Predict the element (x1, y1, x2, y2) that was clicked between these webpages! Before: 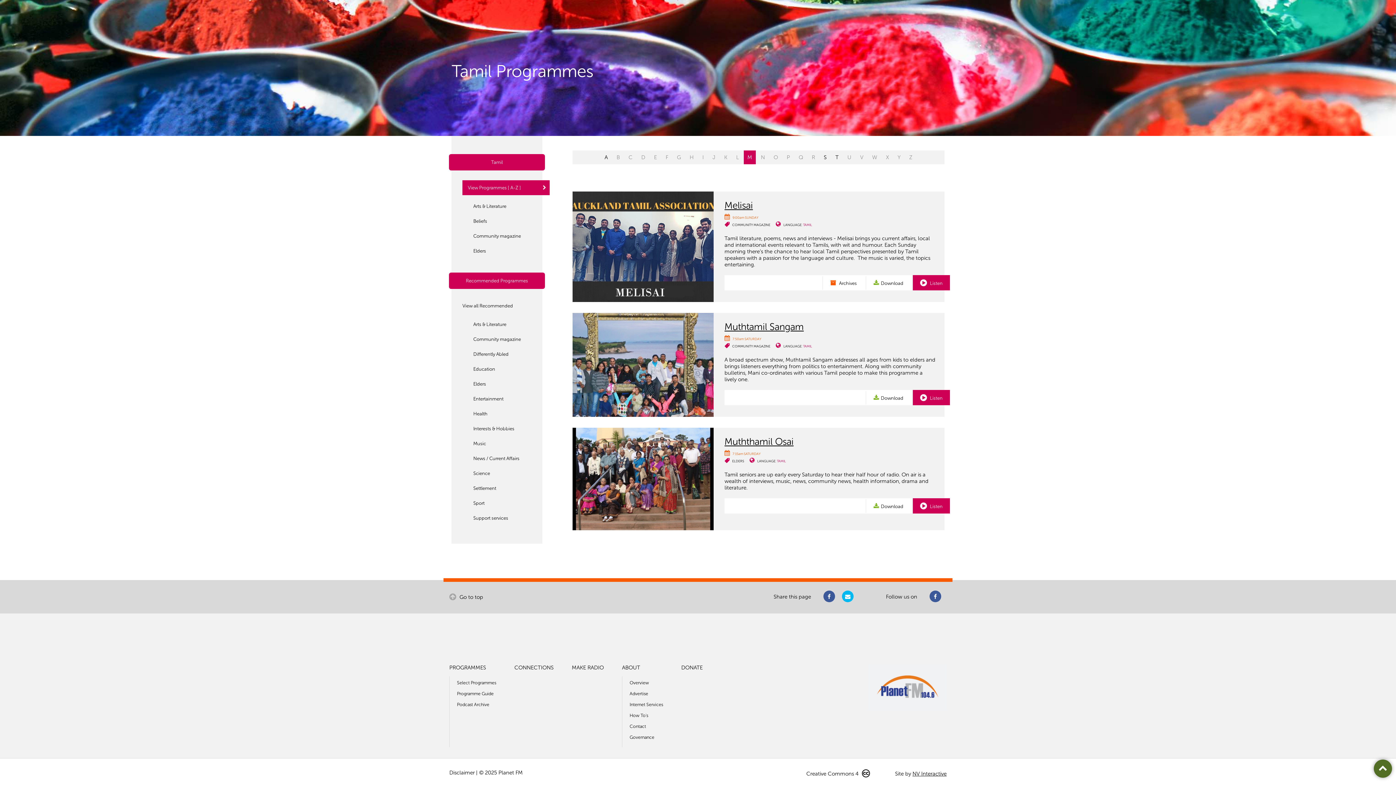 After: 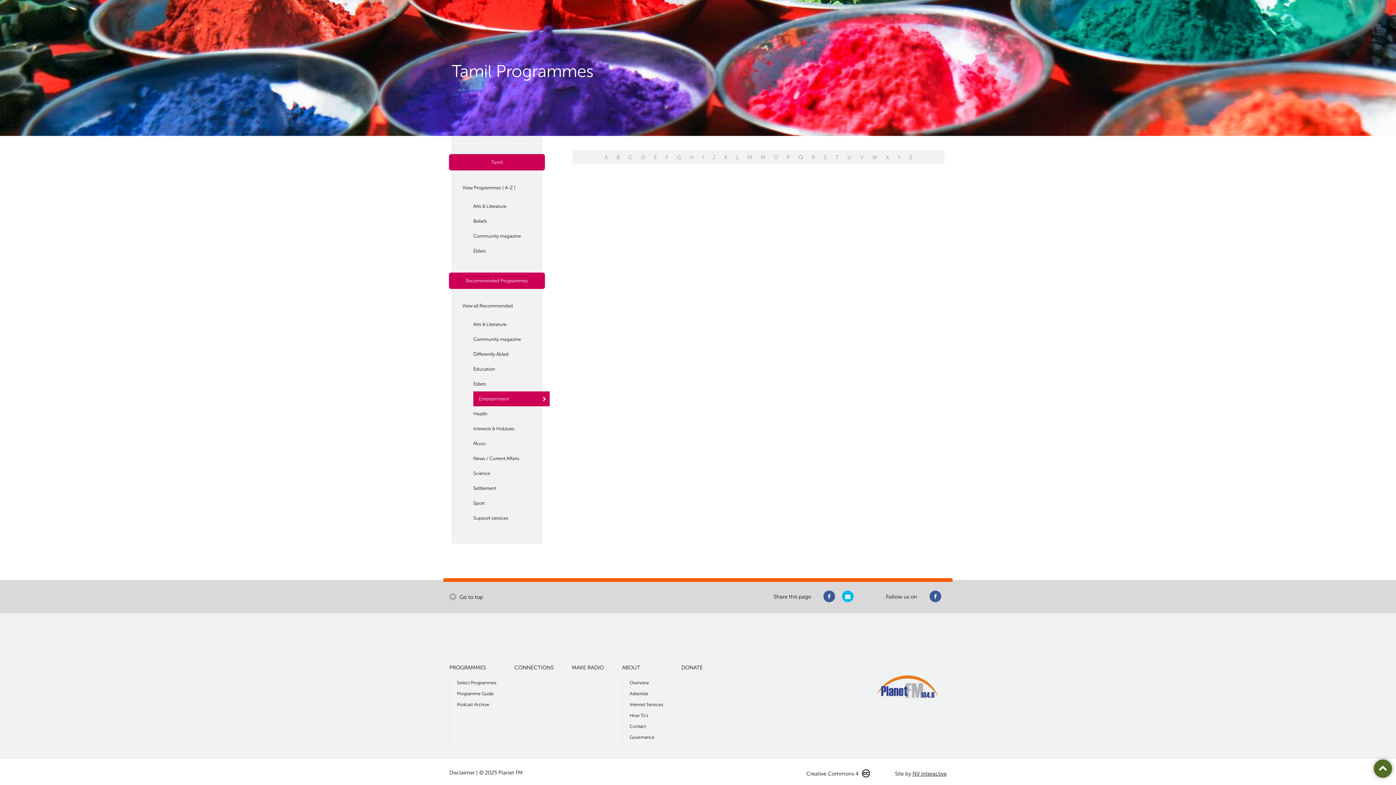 Action: label: Entertainment bbox: (473, 391, 542, 406)